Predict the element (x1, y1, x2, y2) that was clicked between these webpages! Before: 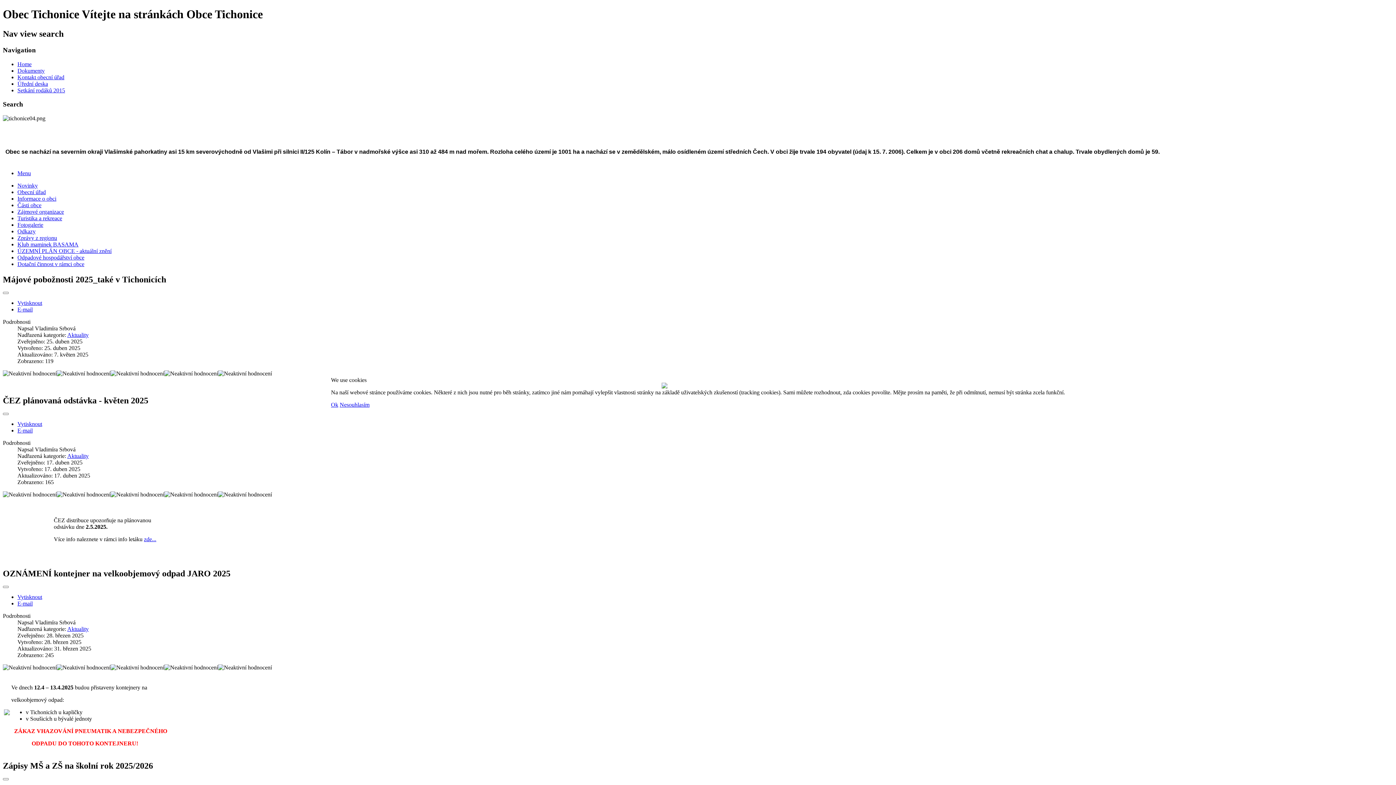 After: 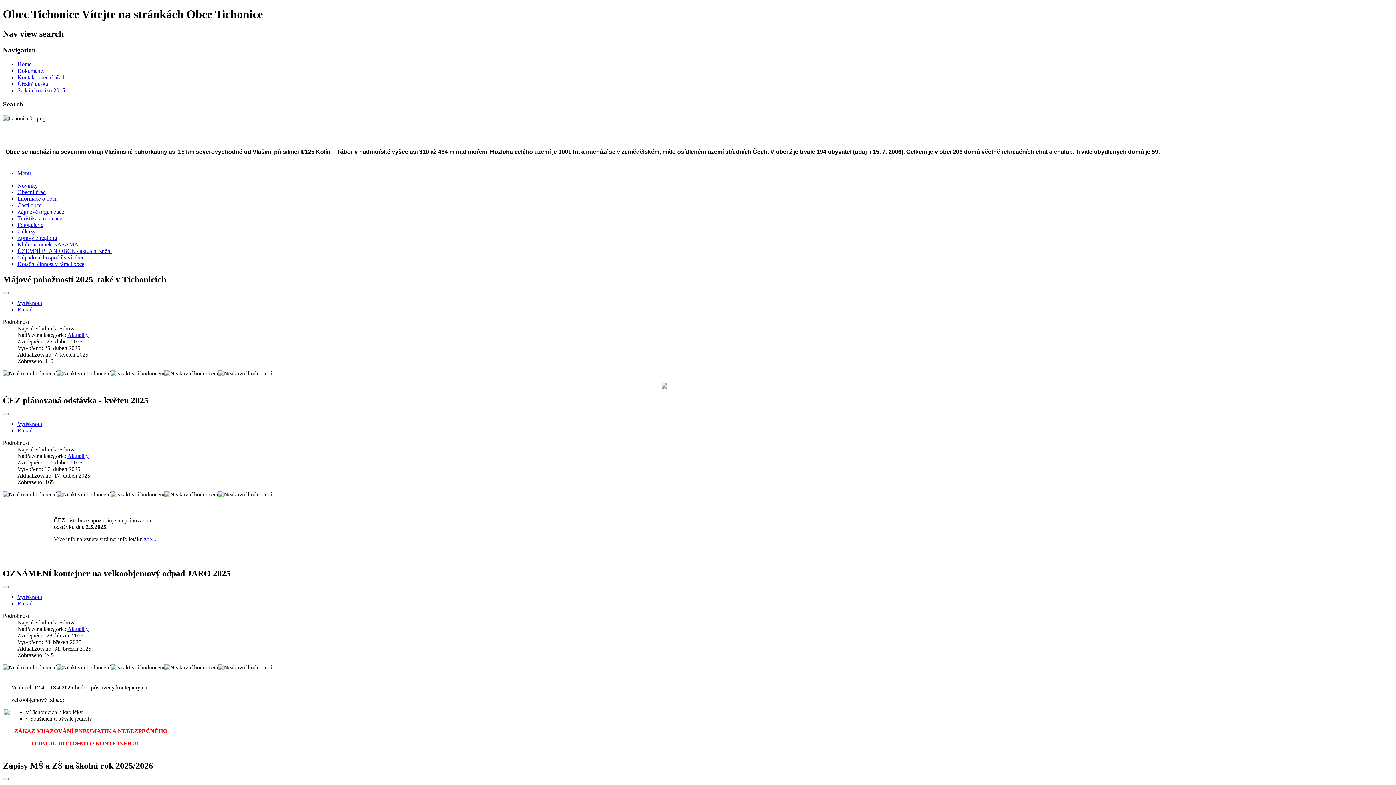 Action: label: Ok bbox: (331, 401, 338, 408)